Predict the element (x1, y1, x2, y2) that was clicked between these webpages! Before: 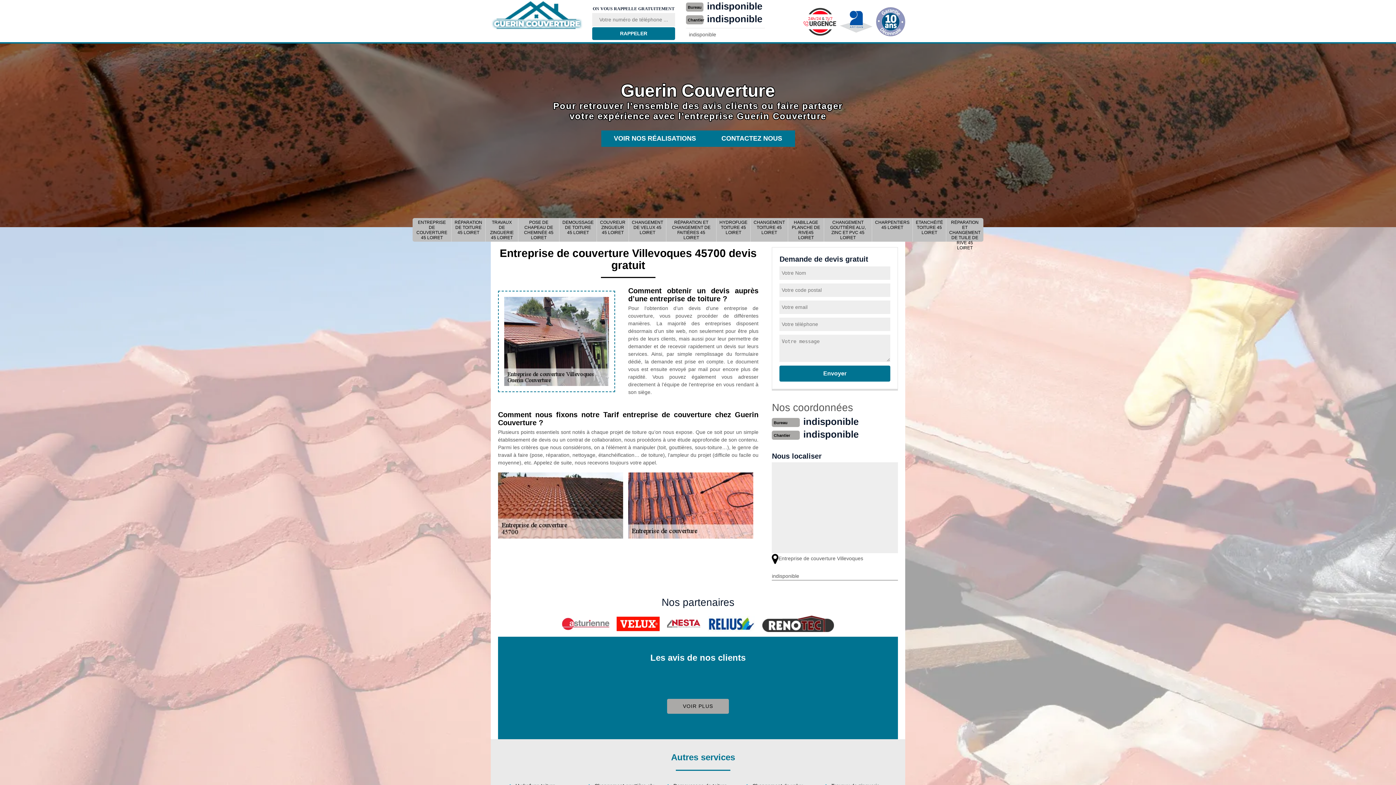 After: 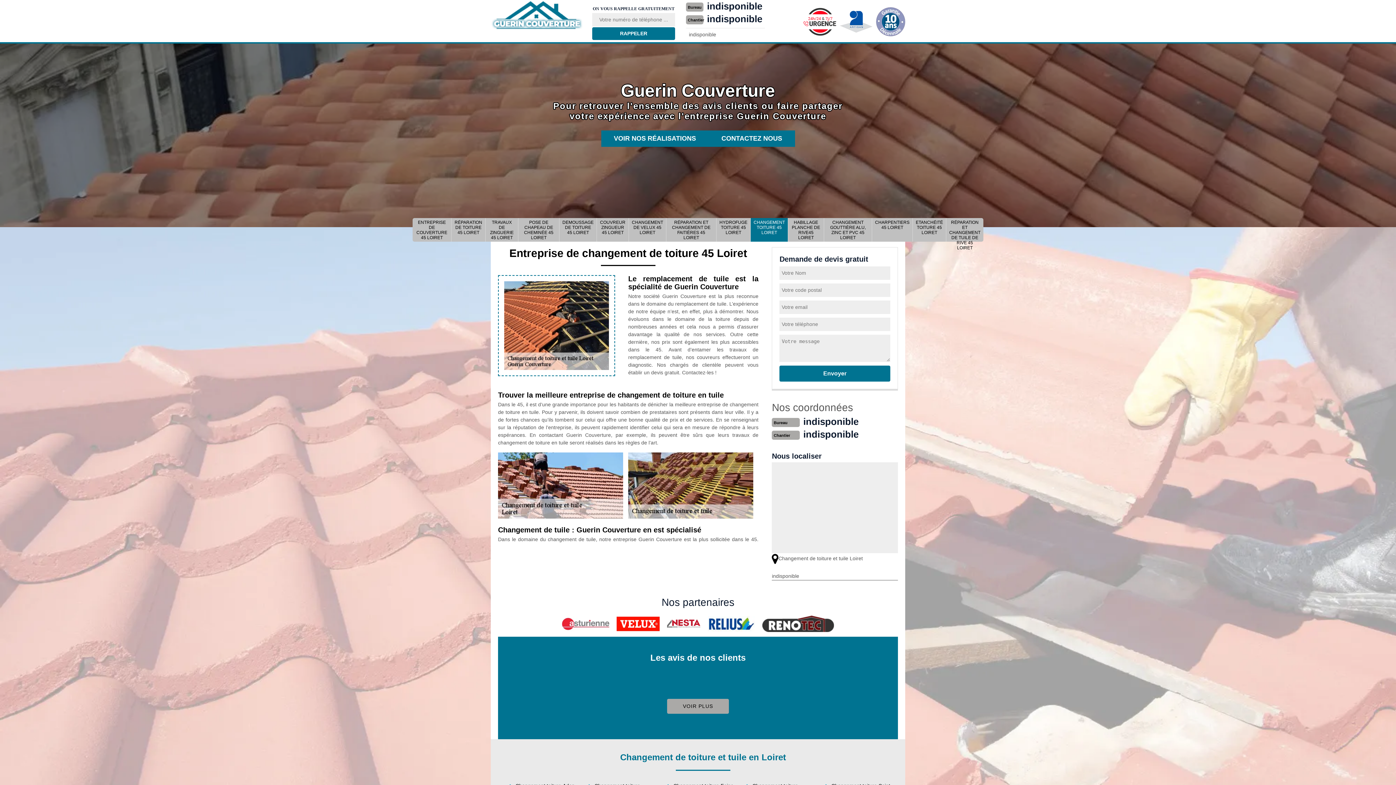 Action: label: CHANGEMENT TOITURE 45 LOIRET bbox: (752, 220, 786, 240)